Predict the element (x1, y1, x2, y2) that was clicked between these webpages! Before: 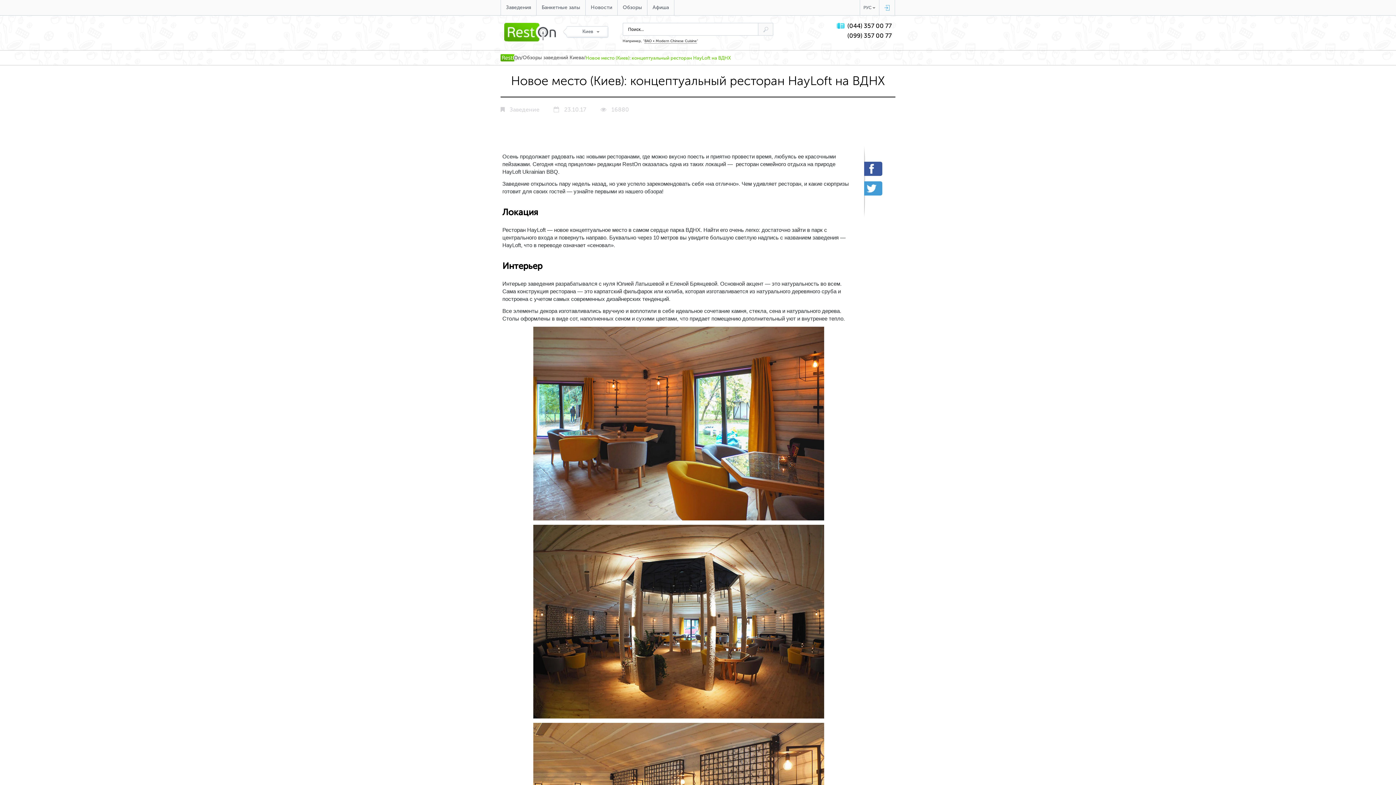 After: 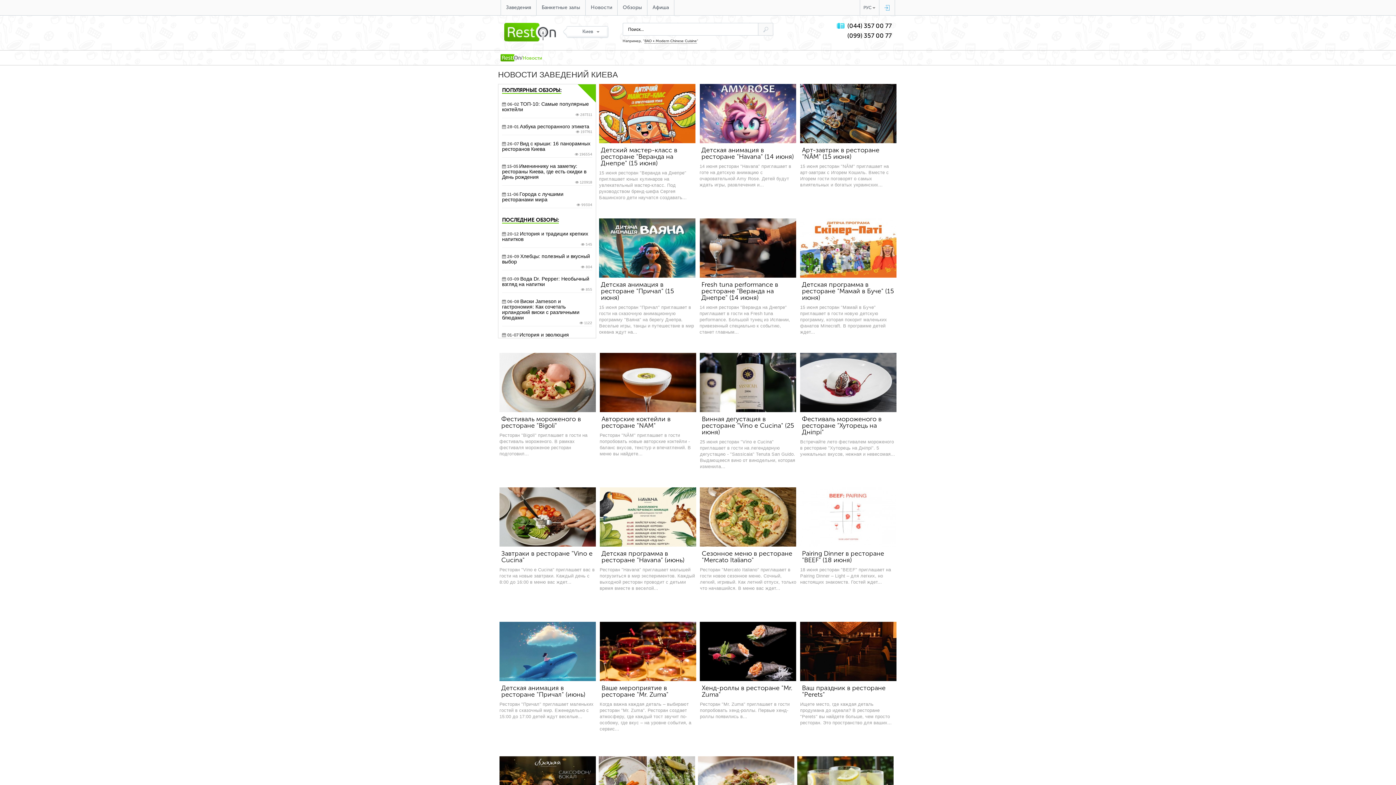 Action: bbox: (585, 0, 617, 15) label: Новости